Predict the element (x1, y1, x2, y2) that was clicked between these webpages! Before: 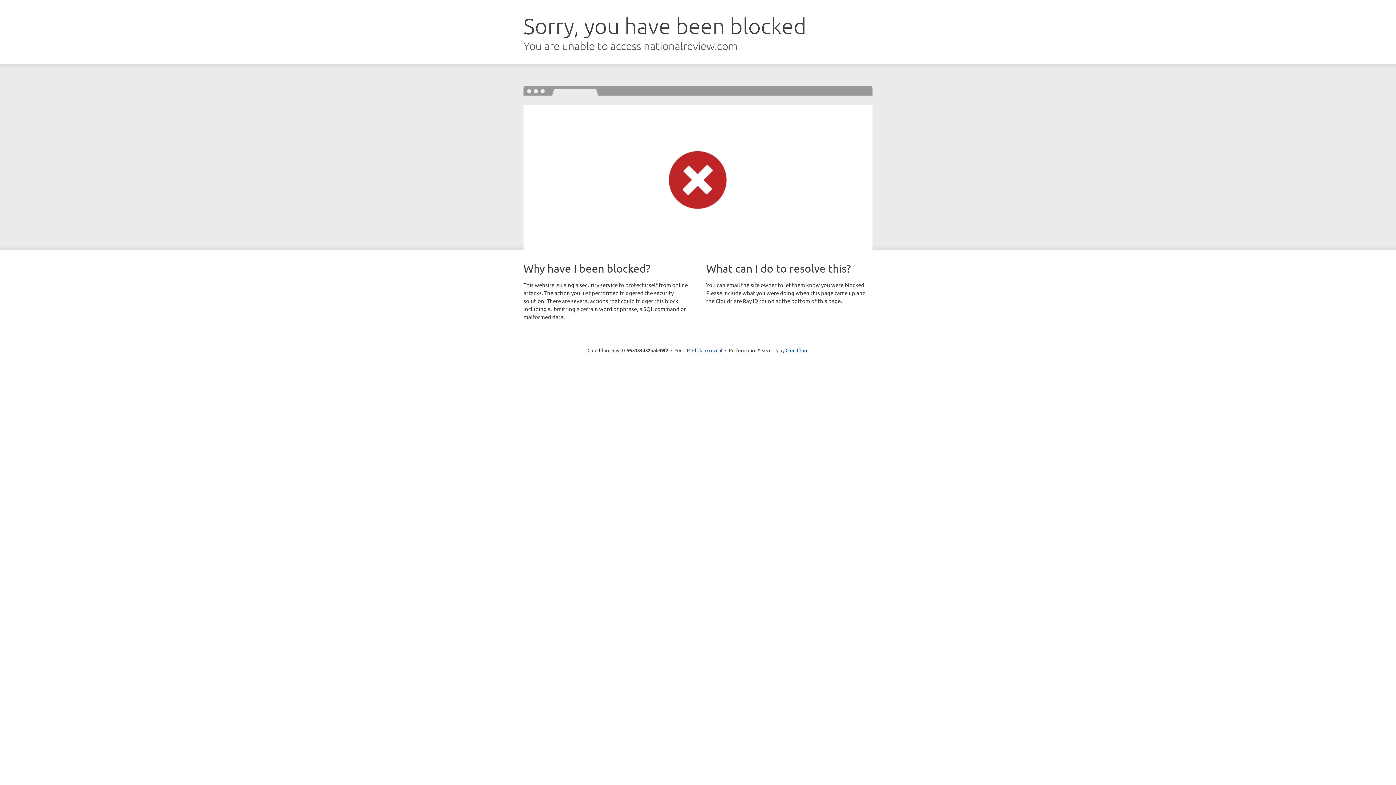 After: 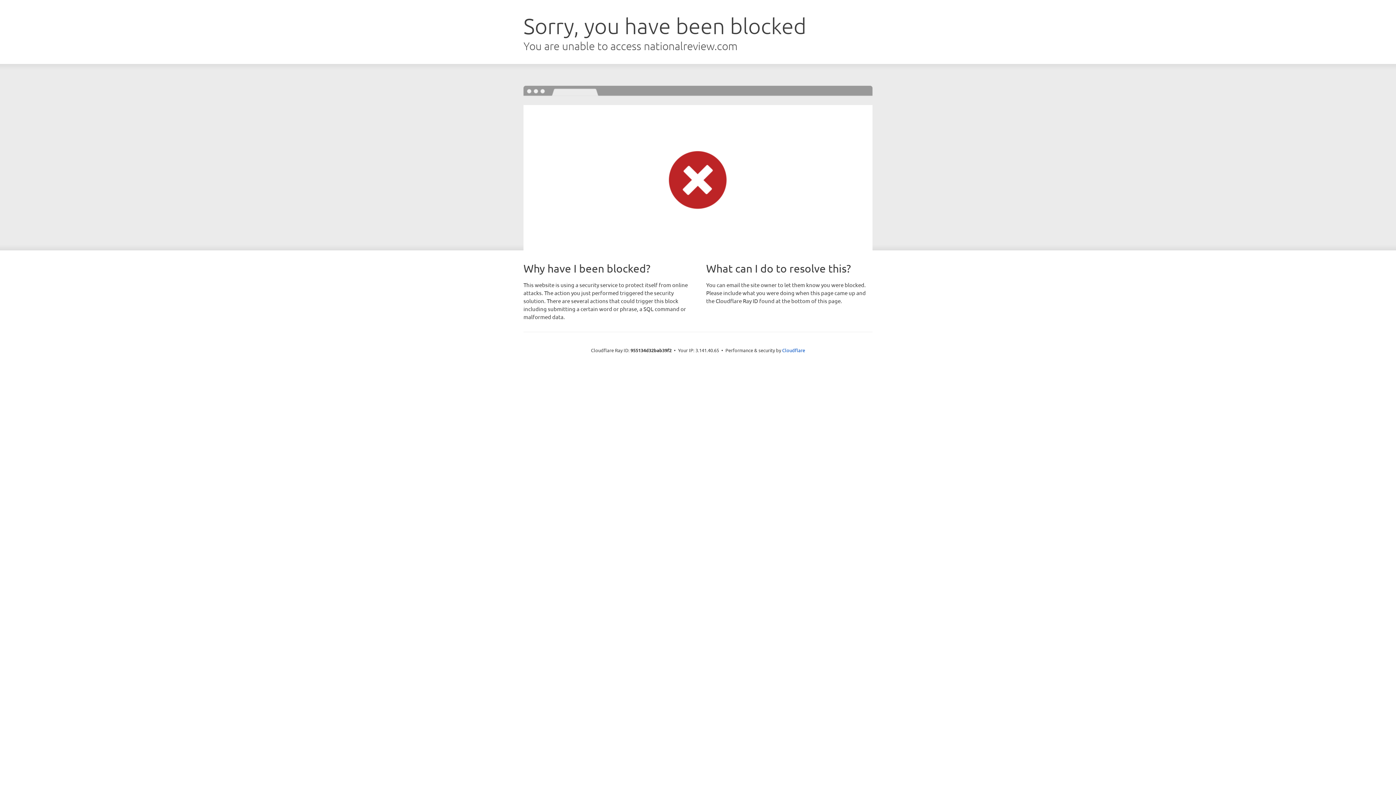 Action: label: Click to reveal bbox: (692, 346, 722, 353)